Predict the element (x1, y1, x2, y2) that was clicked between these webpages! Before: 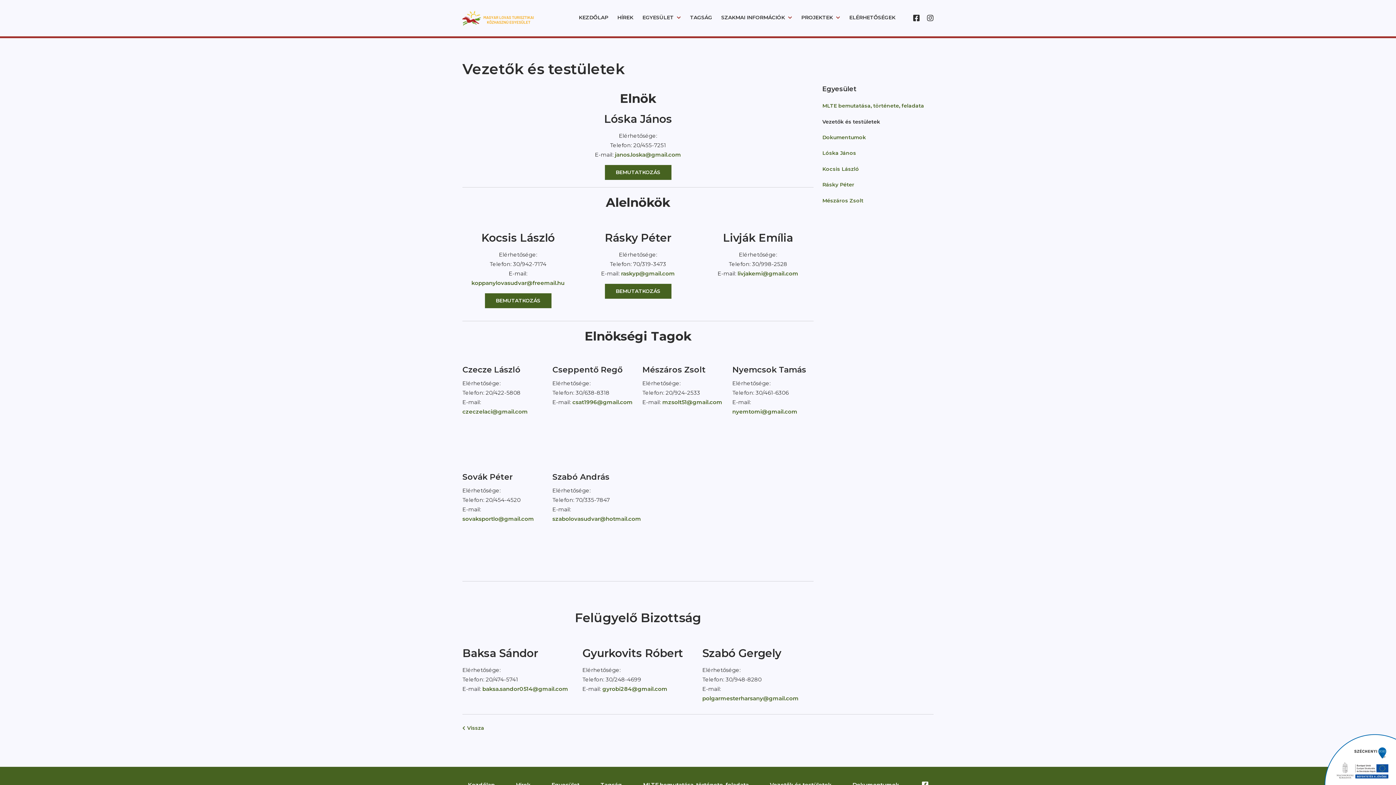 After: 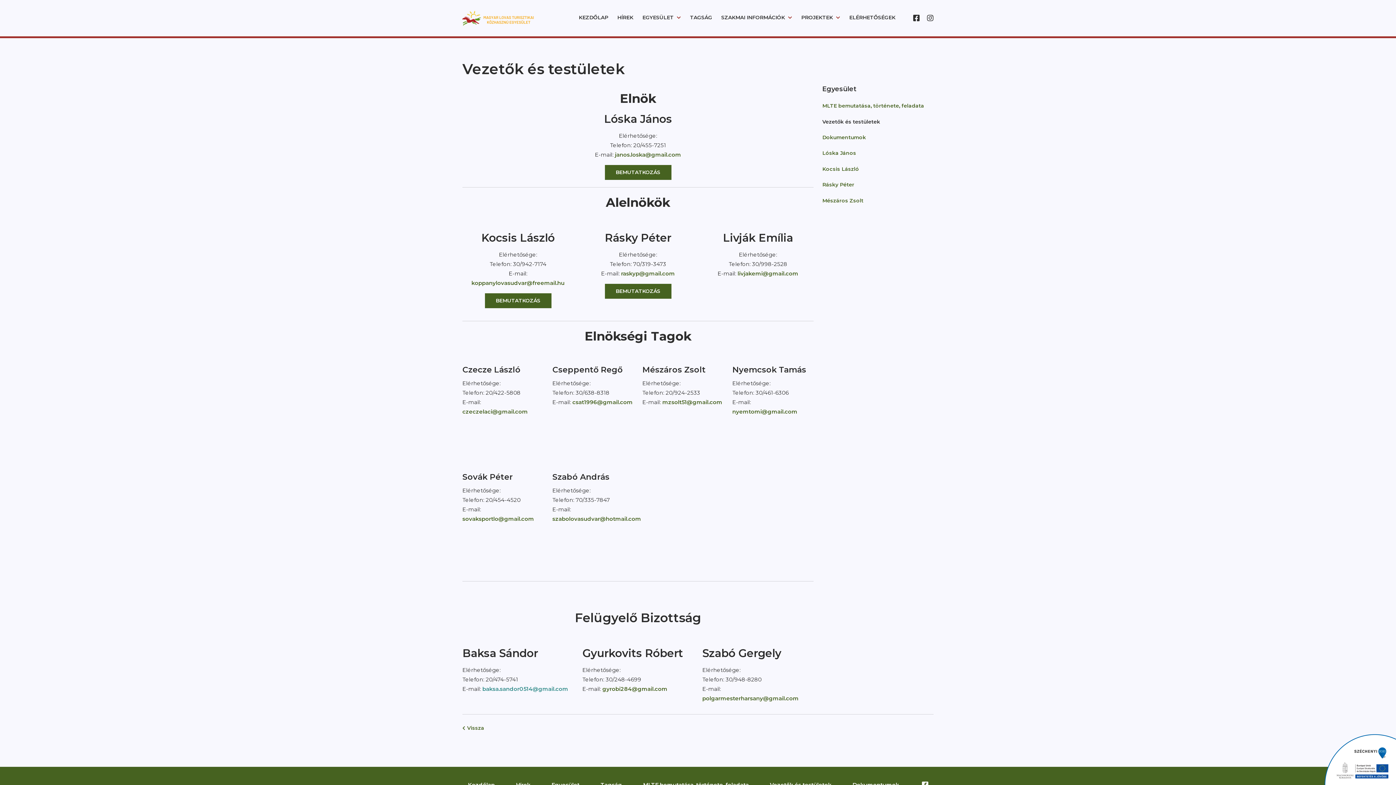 Action: bbox: (482, 685, 568, 692) label: baksa.sandor0514@gmail.com